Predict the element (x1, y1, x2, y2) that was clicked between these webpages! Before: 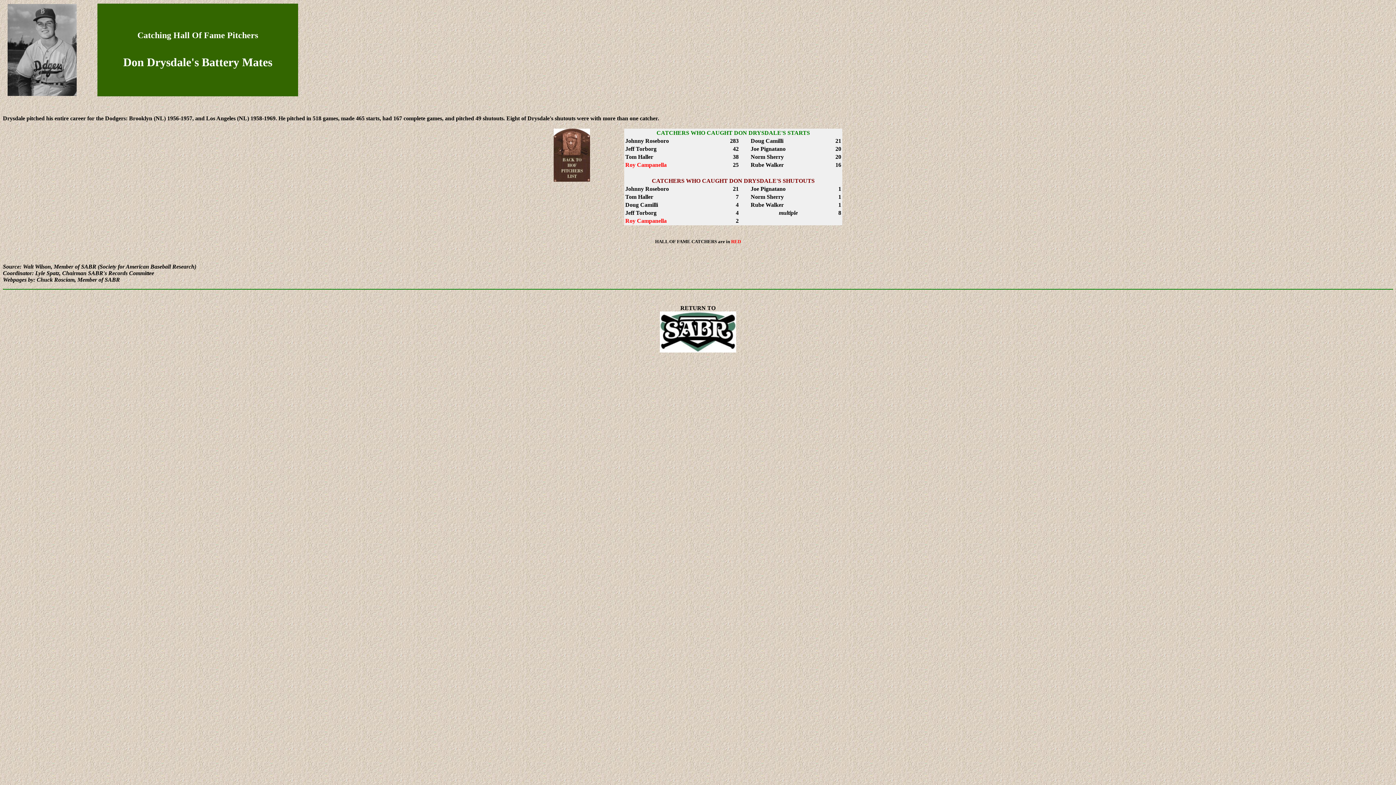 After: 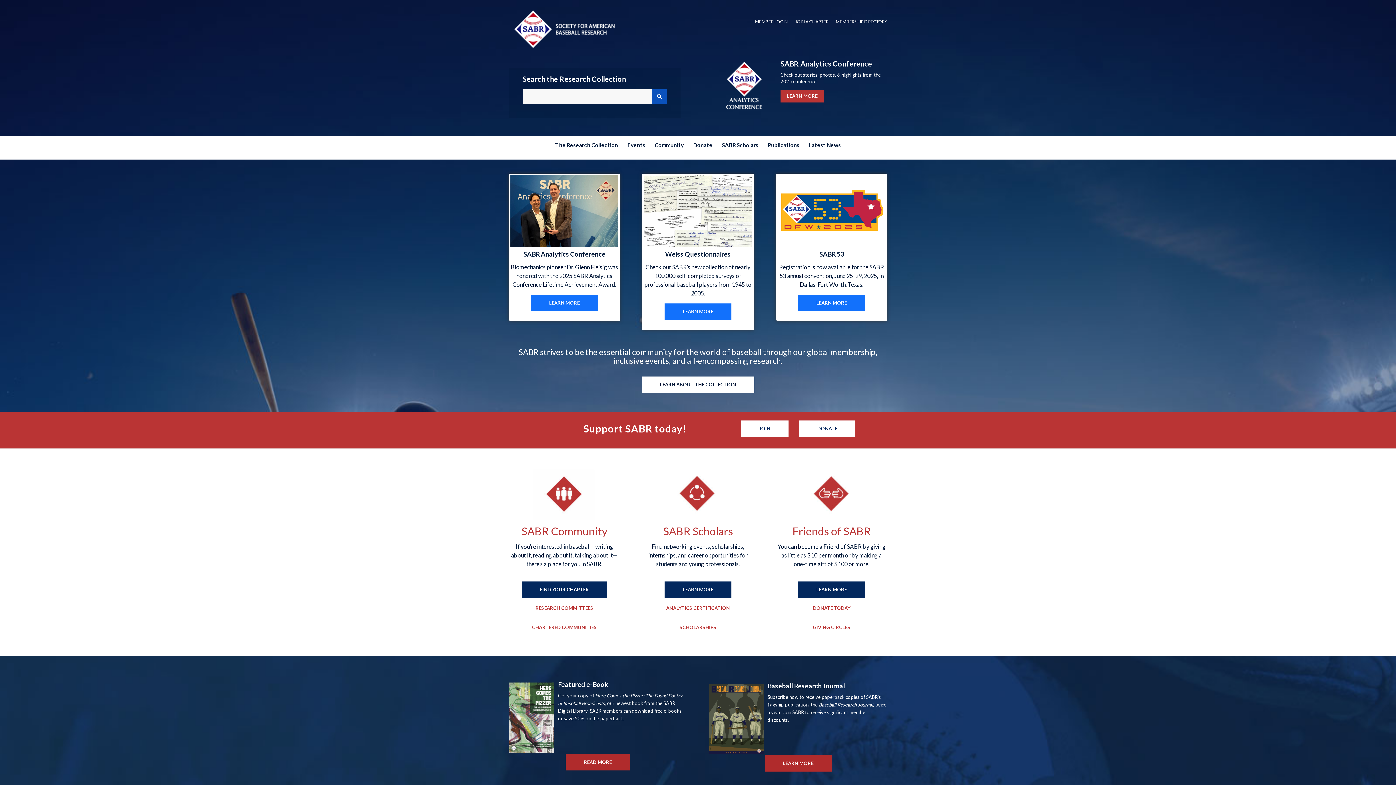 Action: bbox: (660, 347, 736, 353)